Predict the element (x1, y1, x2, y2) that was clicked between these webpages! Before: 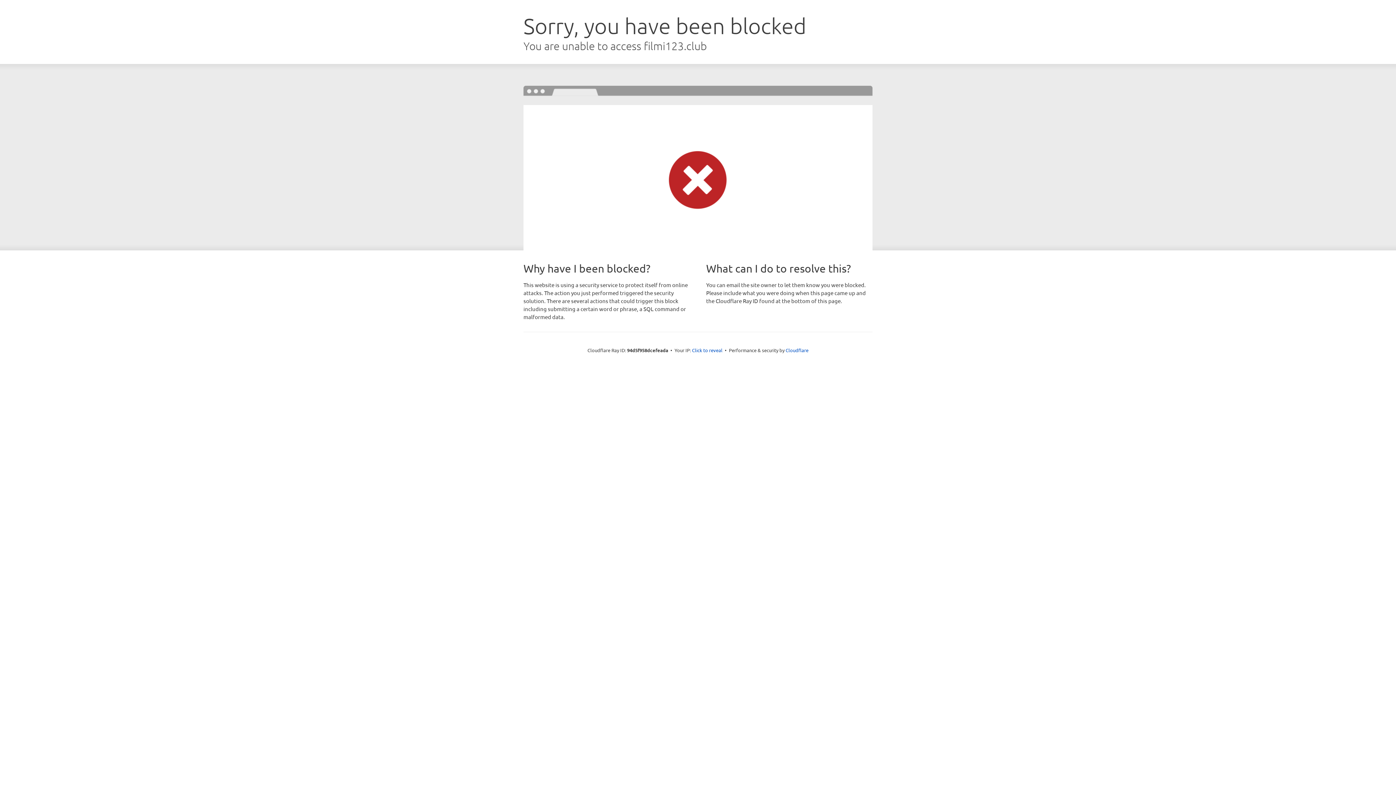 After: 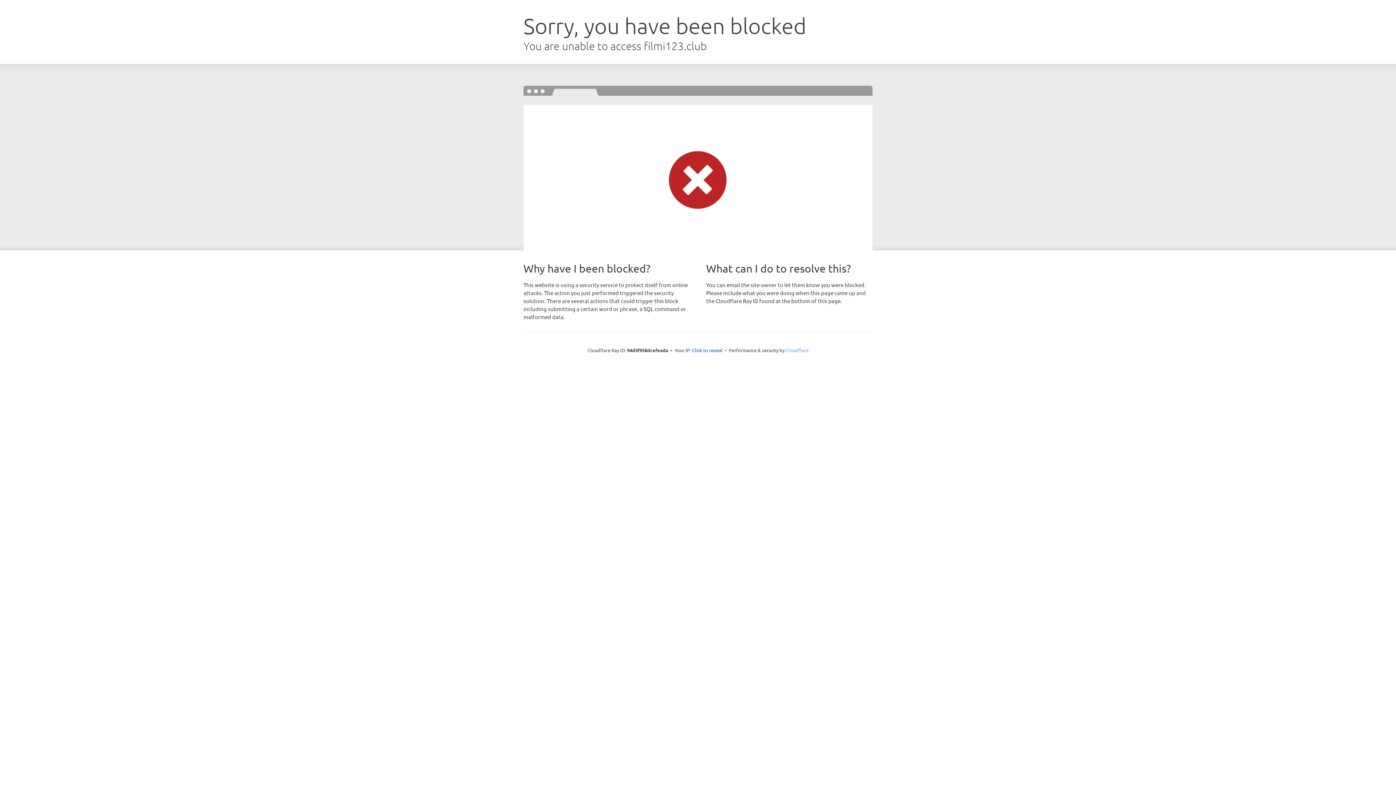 Action: label: Cloudflare bbox: (785, 347, 808, 353)